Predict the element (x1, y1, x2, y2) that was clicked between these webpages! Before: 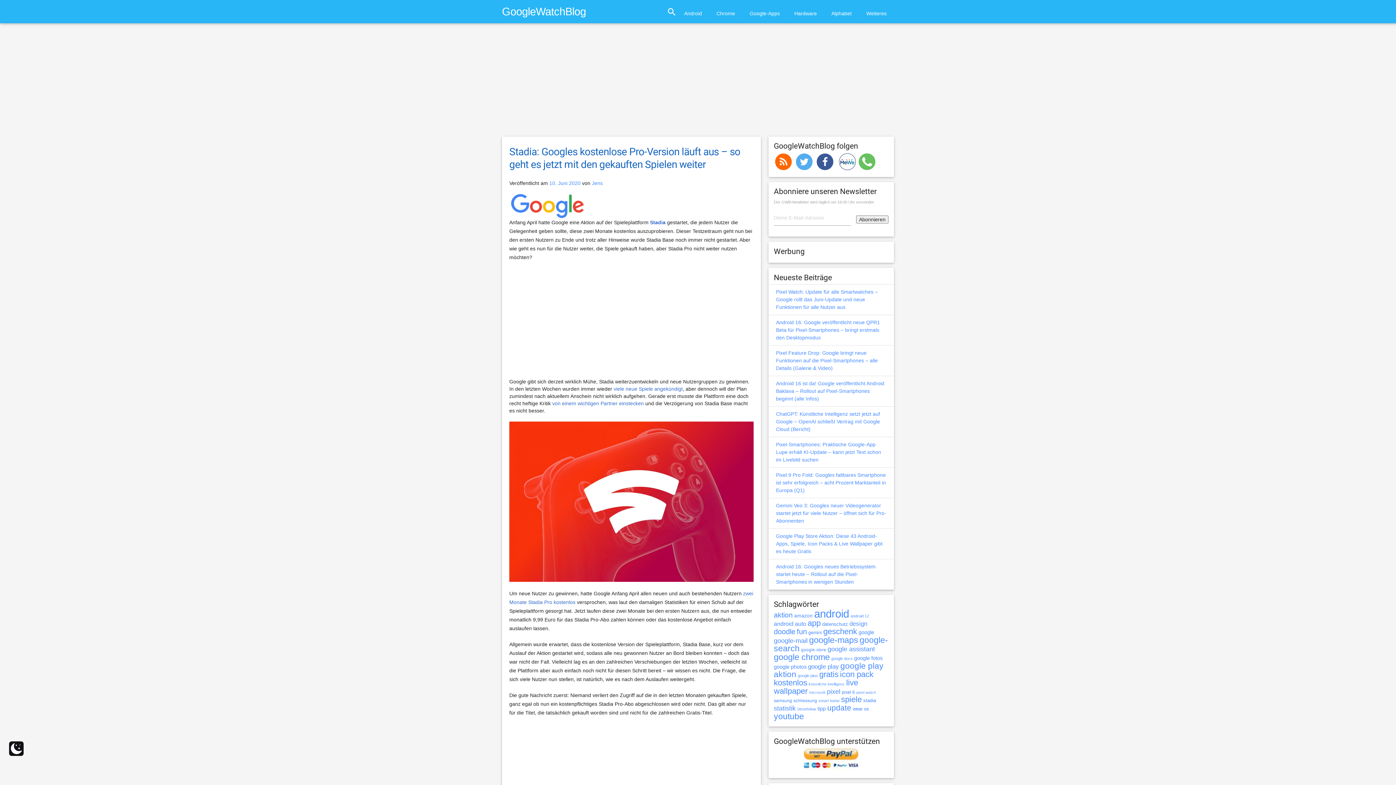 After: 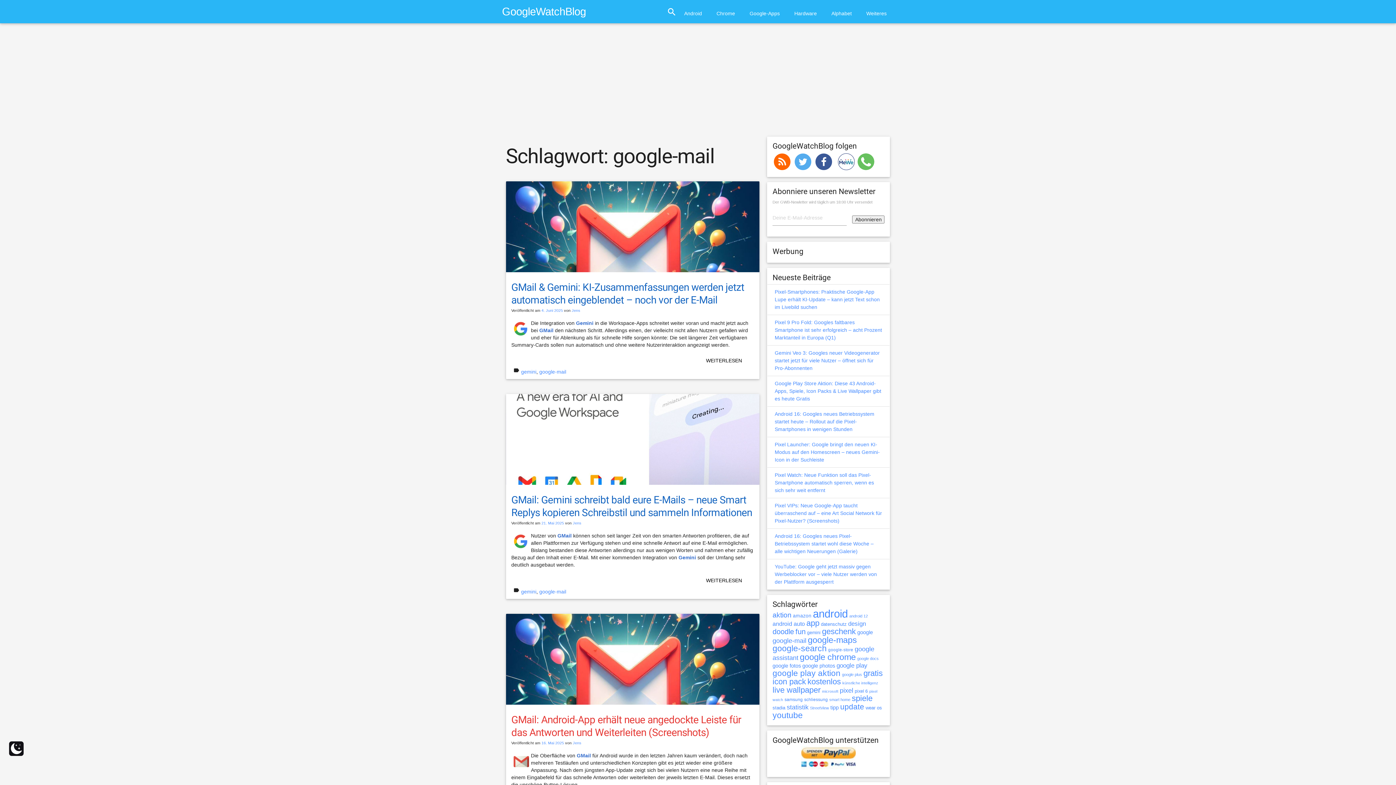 Action: bbox: (774, 637, 807, 644) label: google-mail (989 Einträge)